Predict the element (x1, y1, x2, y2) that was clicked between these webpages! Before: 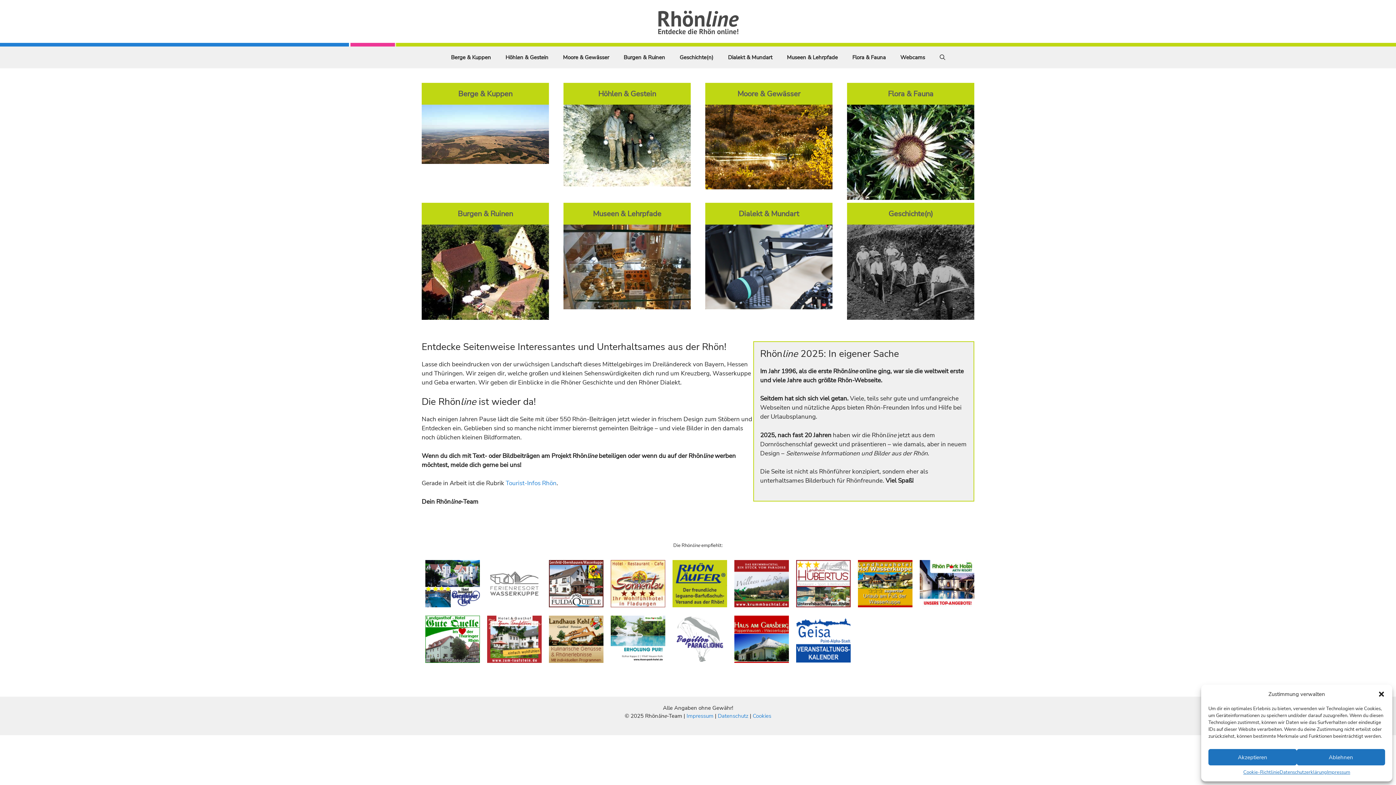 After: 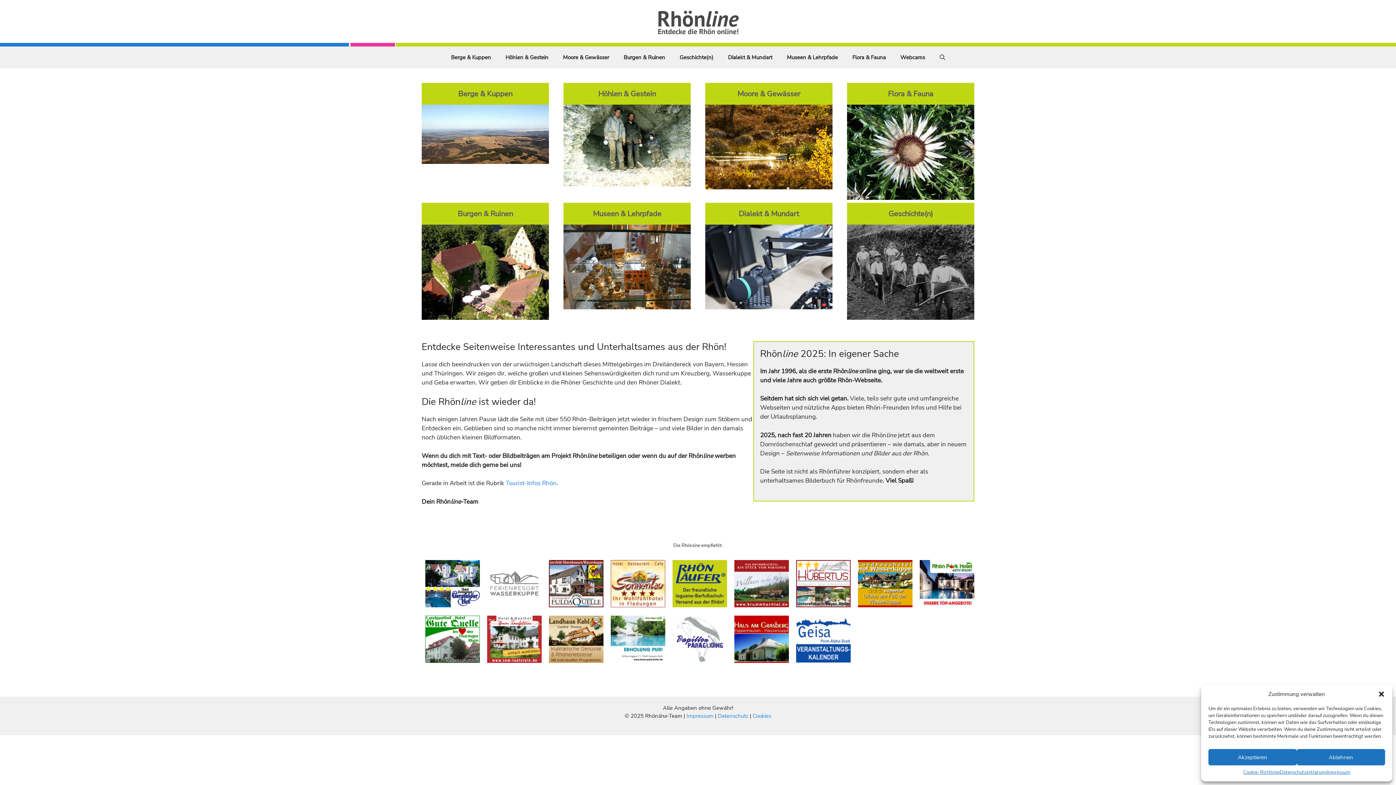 Action: bbox: (672, 601, 727, 609)